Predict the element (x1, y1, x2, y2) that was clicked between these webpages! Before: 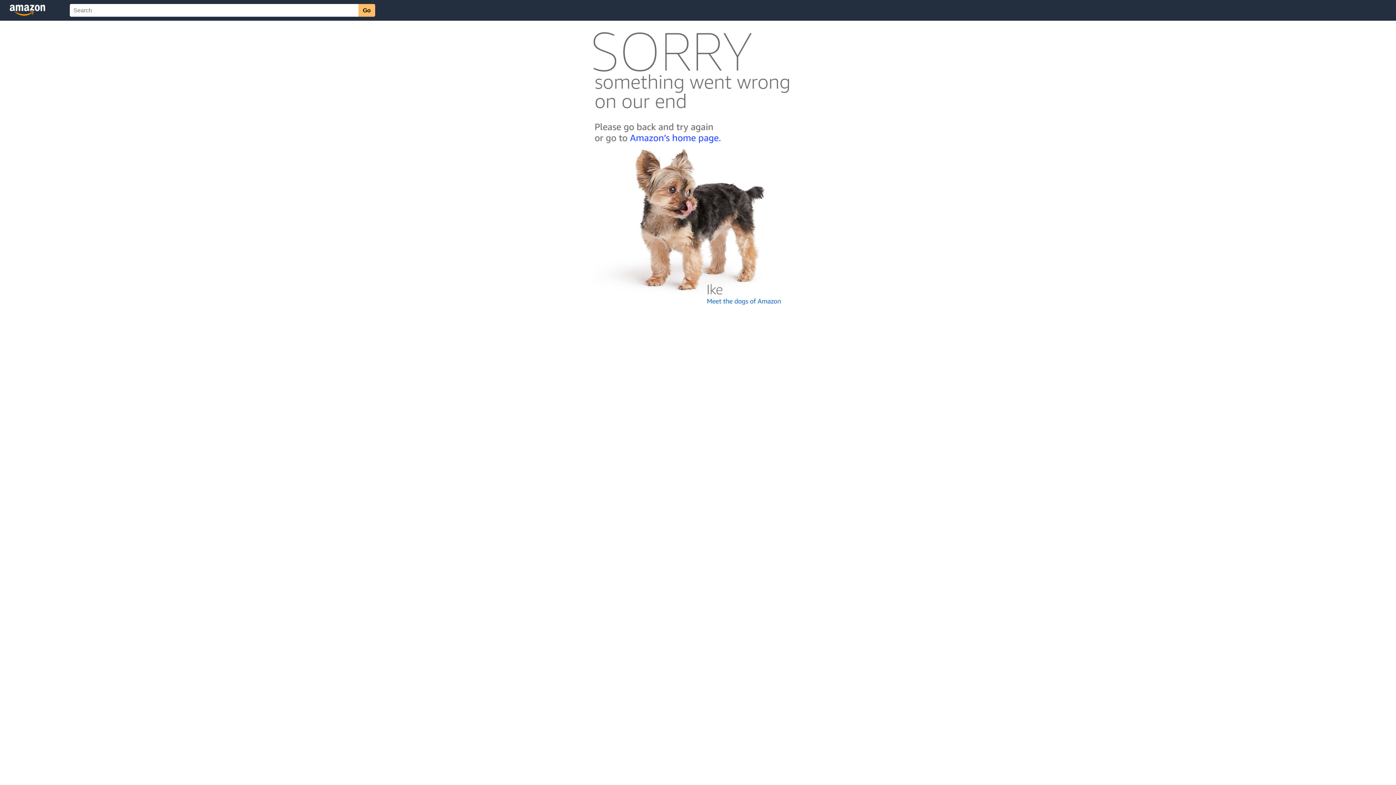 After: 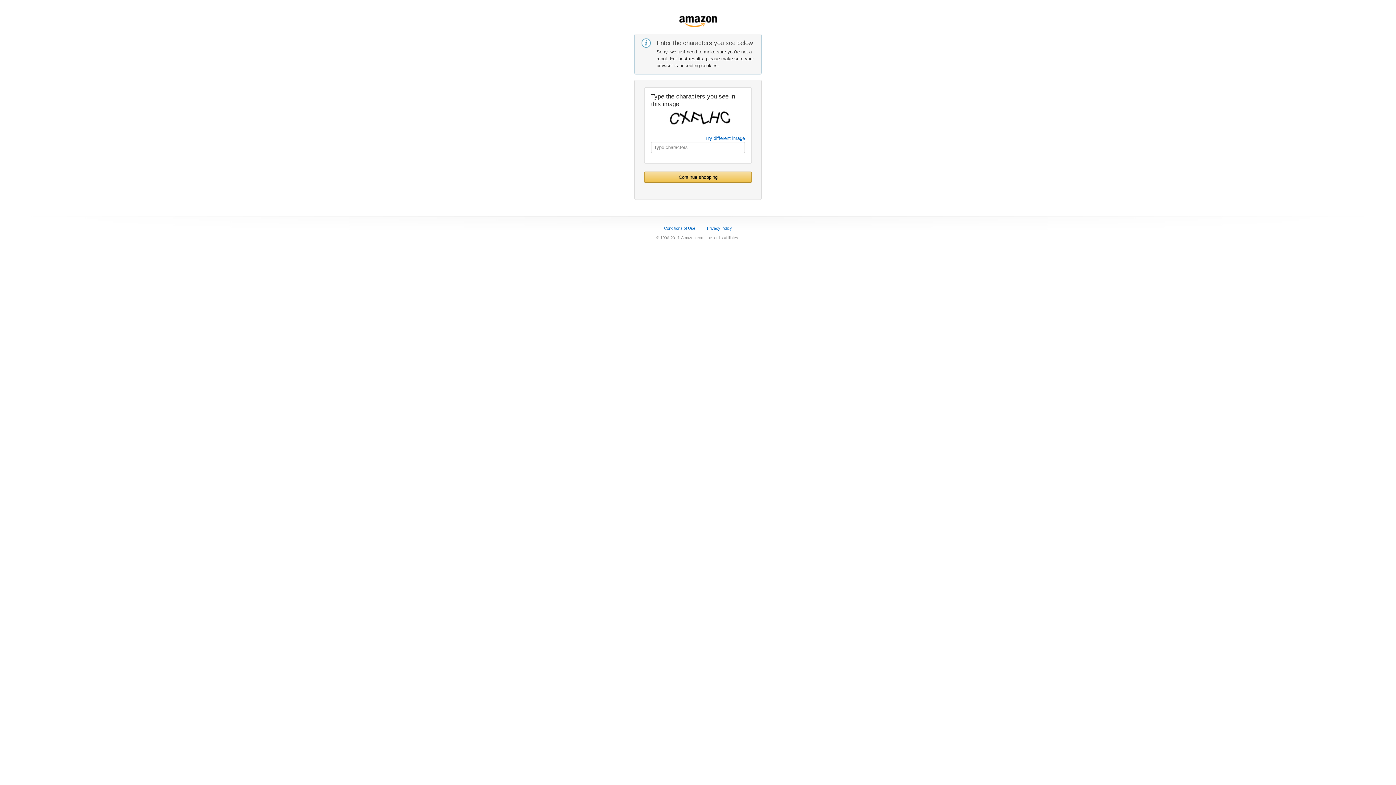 Action: bbox: (592, 142, 803, 148)